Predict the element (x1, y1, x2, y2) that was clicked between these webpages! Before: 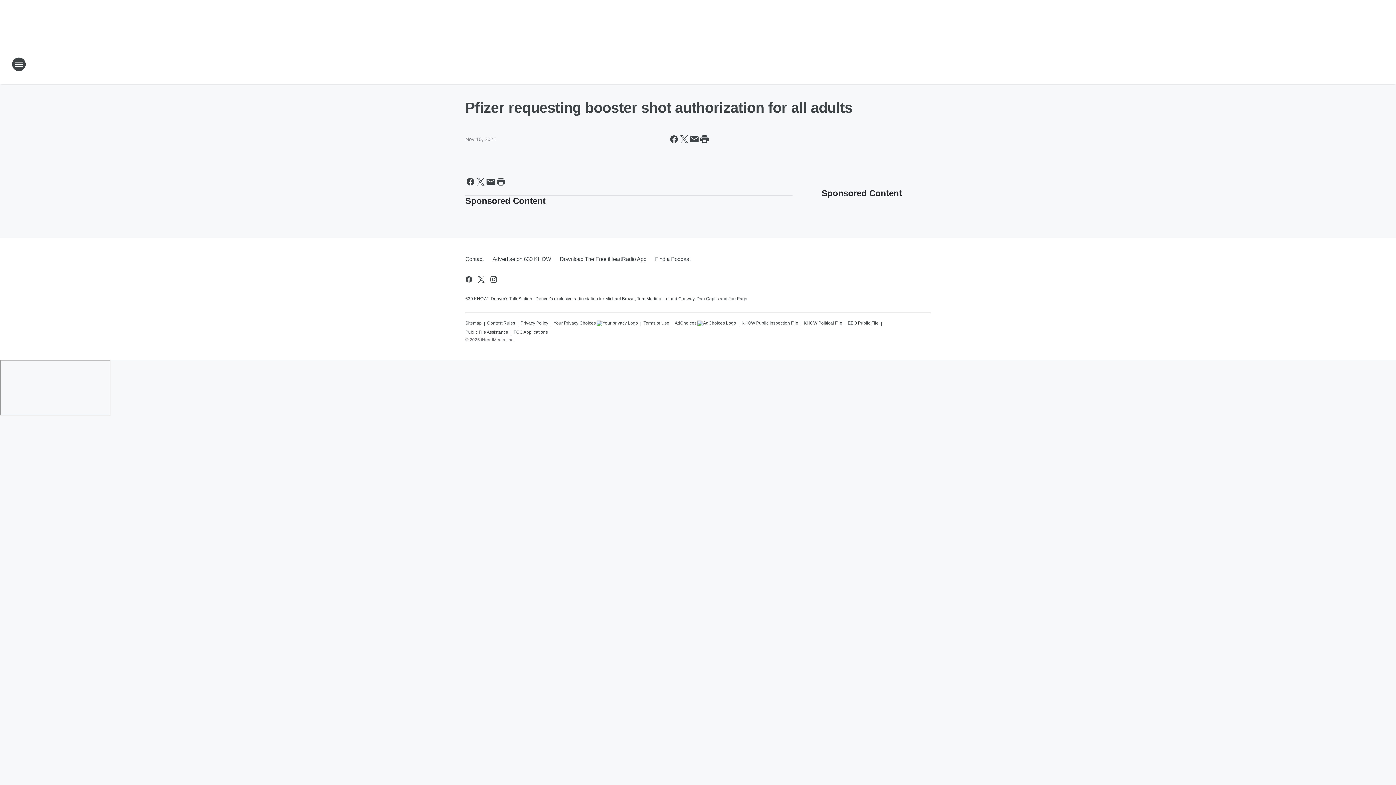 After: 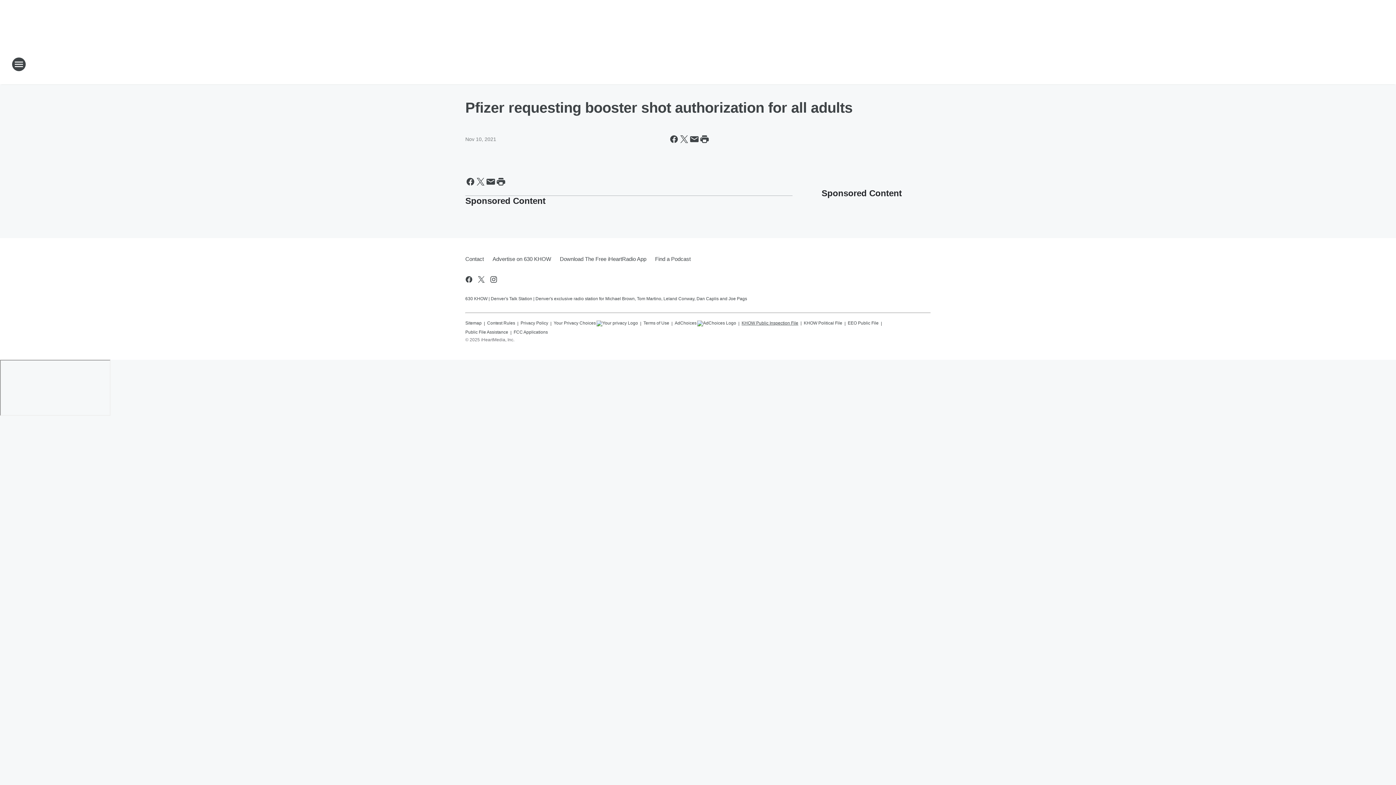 Action: bbox: (741, 317, 798, 325) label: KHOW Public Inspection File